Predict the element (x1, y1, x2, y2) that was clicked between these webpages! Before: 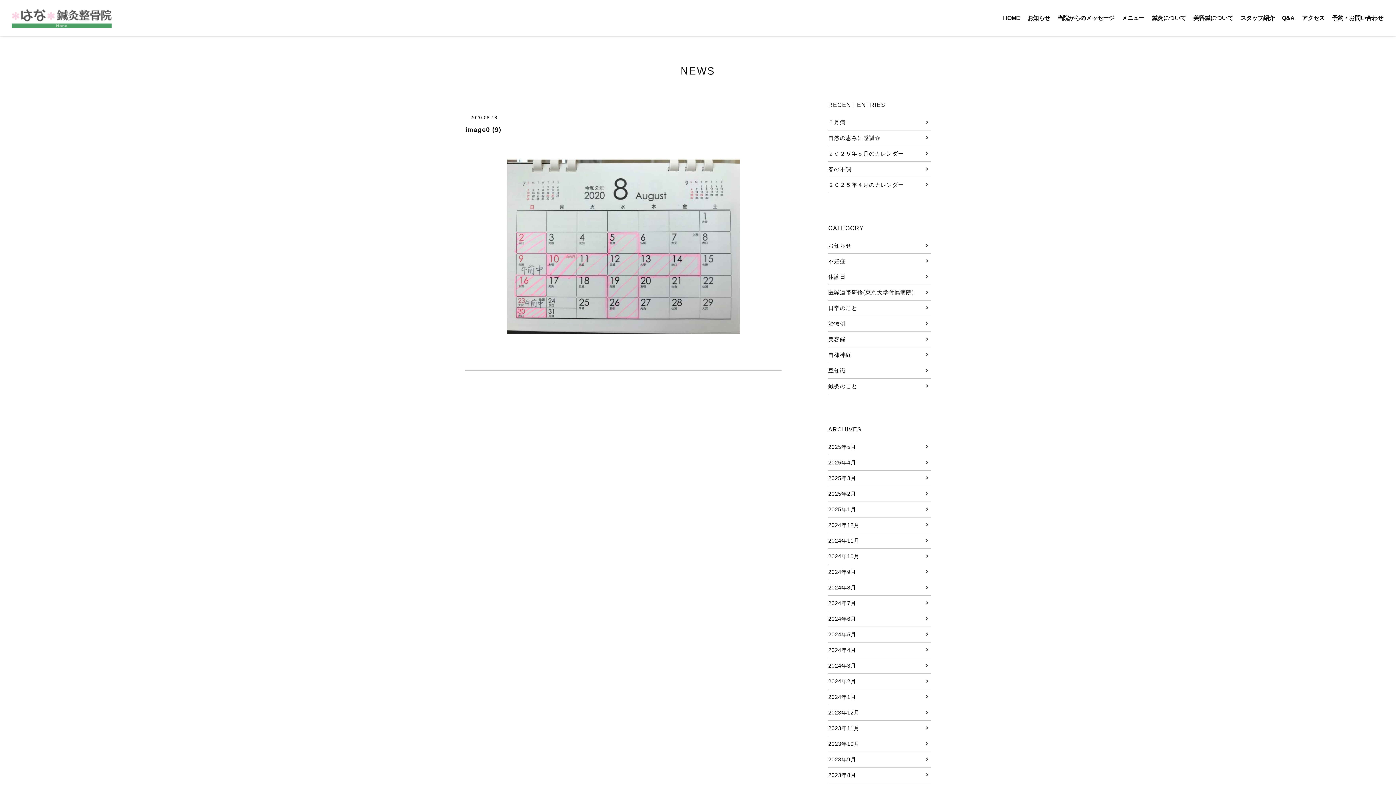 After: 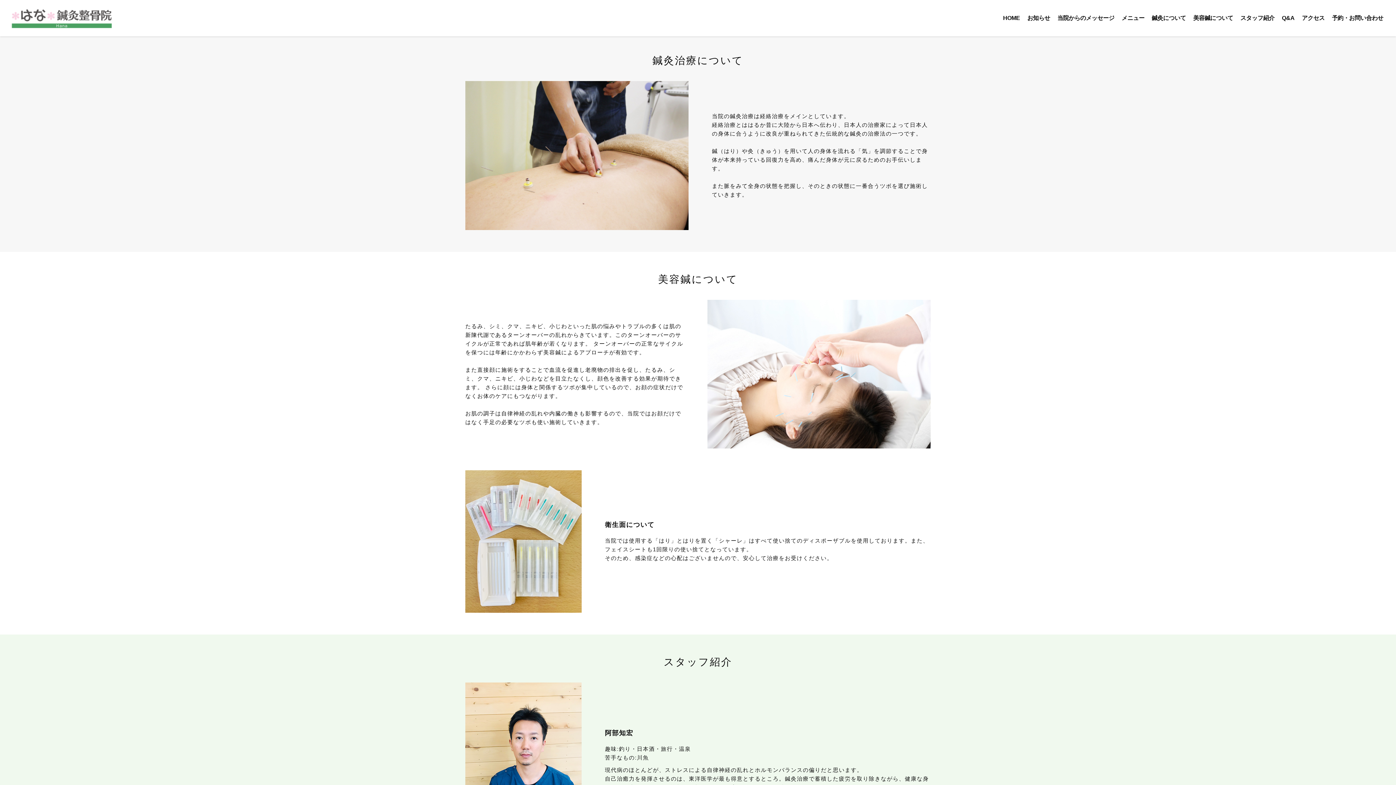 Action: label: 鍼灸について bbox: (1148, 10, 1189, 25)